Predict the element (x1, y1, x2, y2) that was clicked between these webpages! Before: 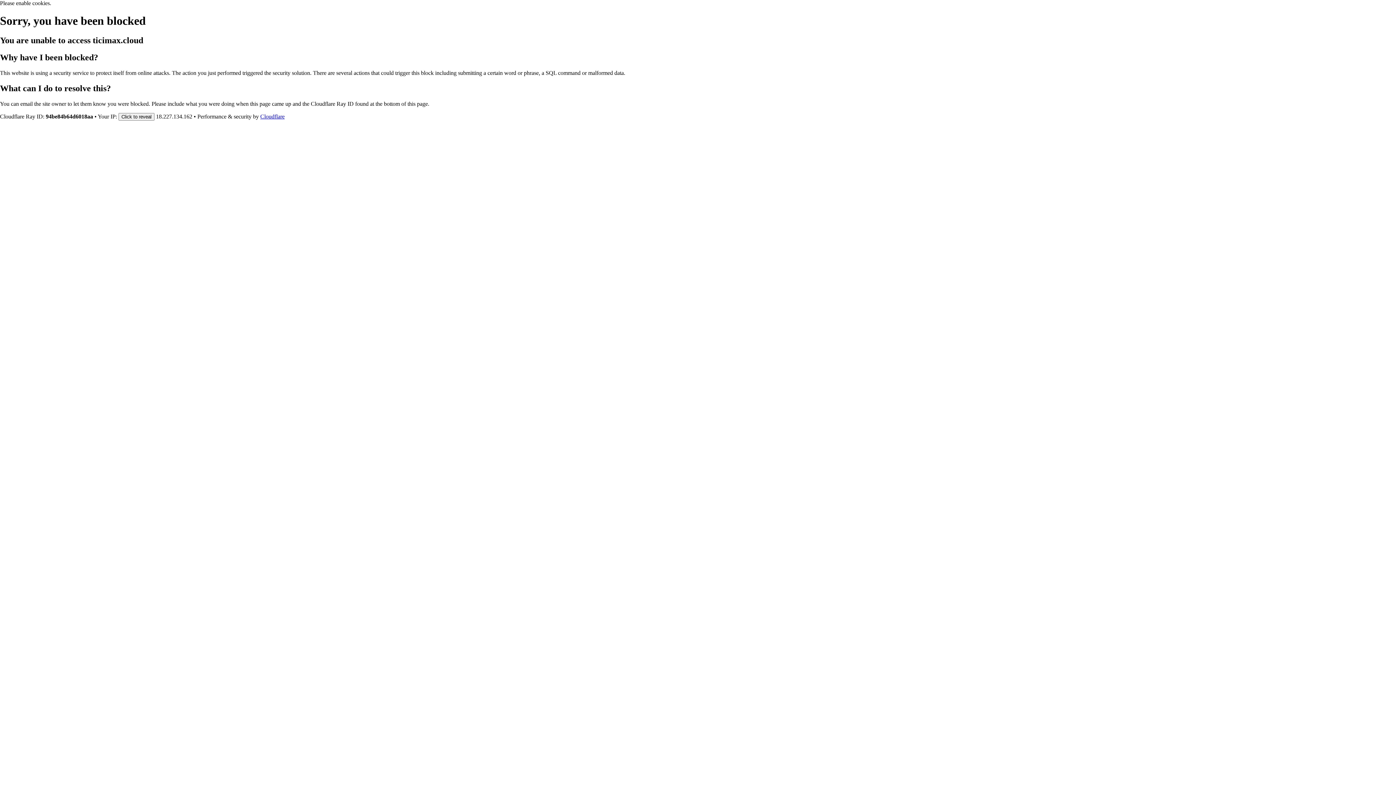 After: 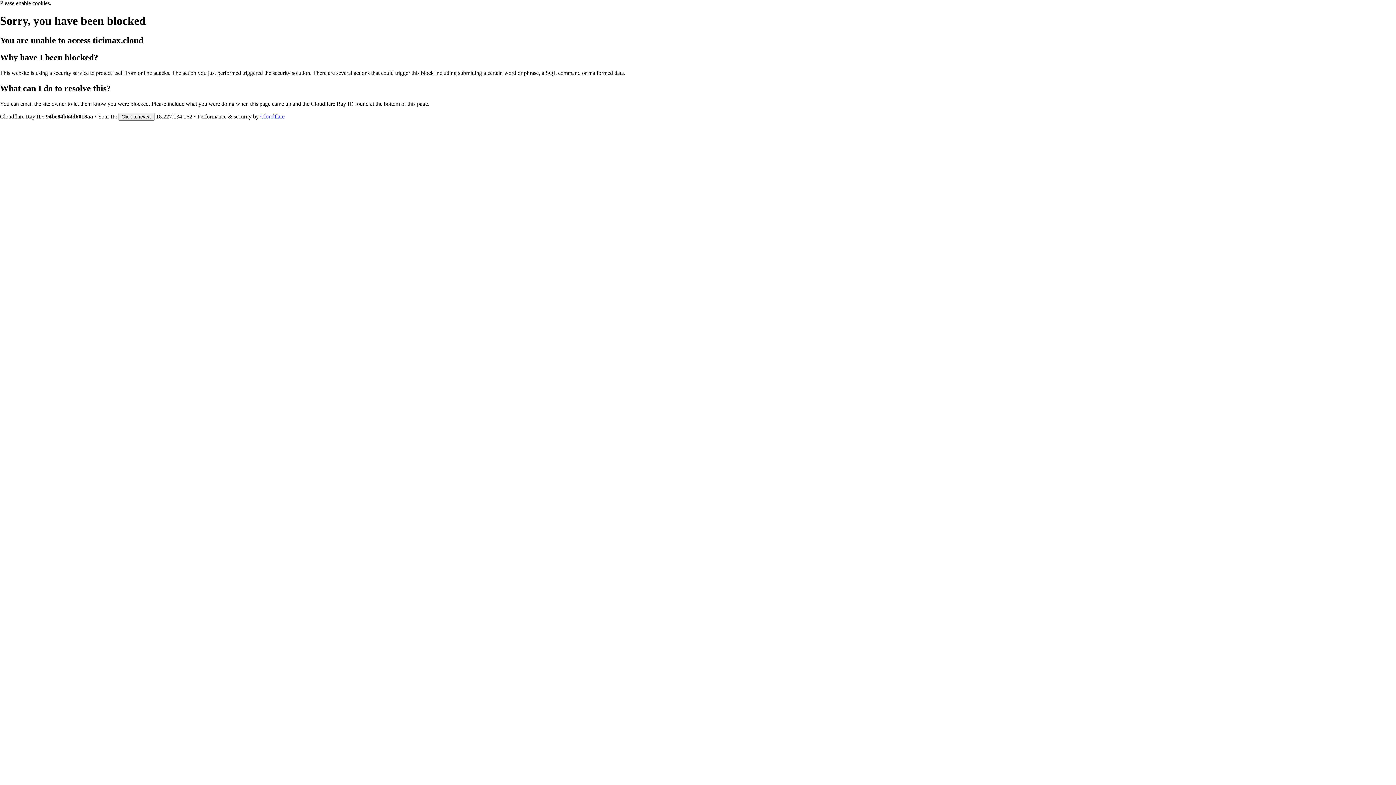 Action: bbox: (260, 113, 284, 119) label: Cloudflare